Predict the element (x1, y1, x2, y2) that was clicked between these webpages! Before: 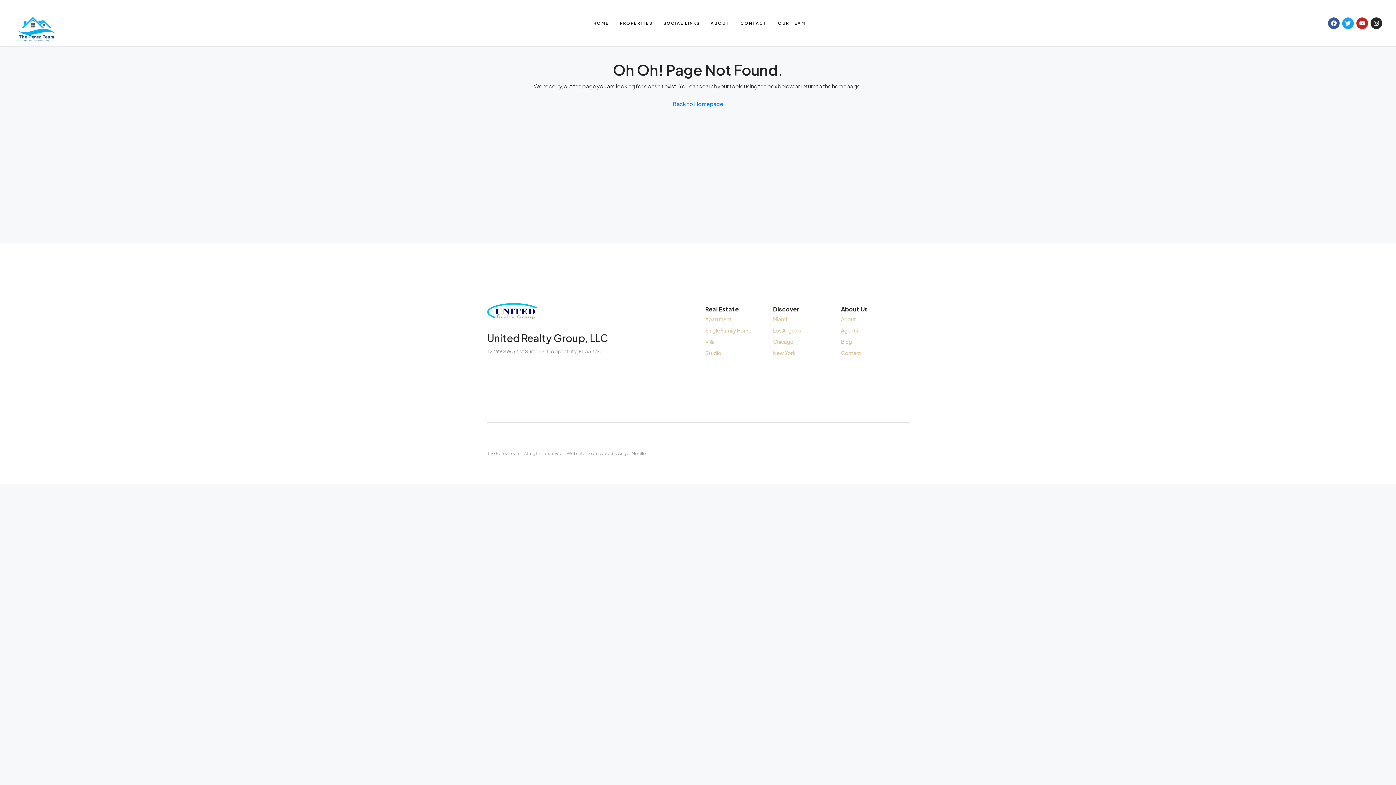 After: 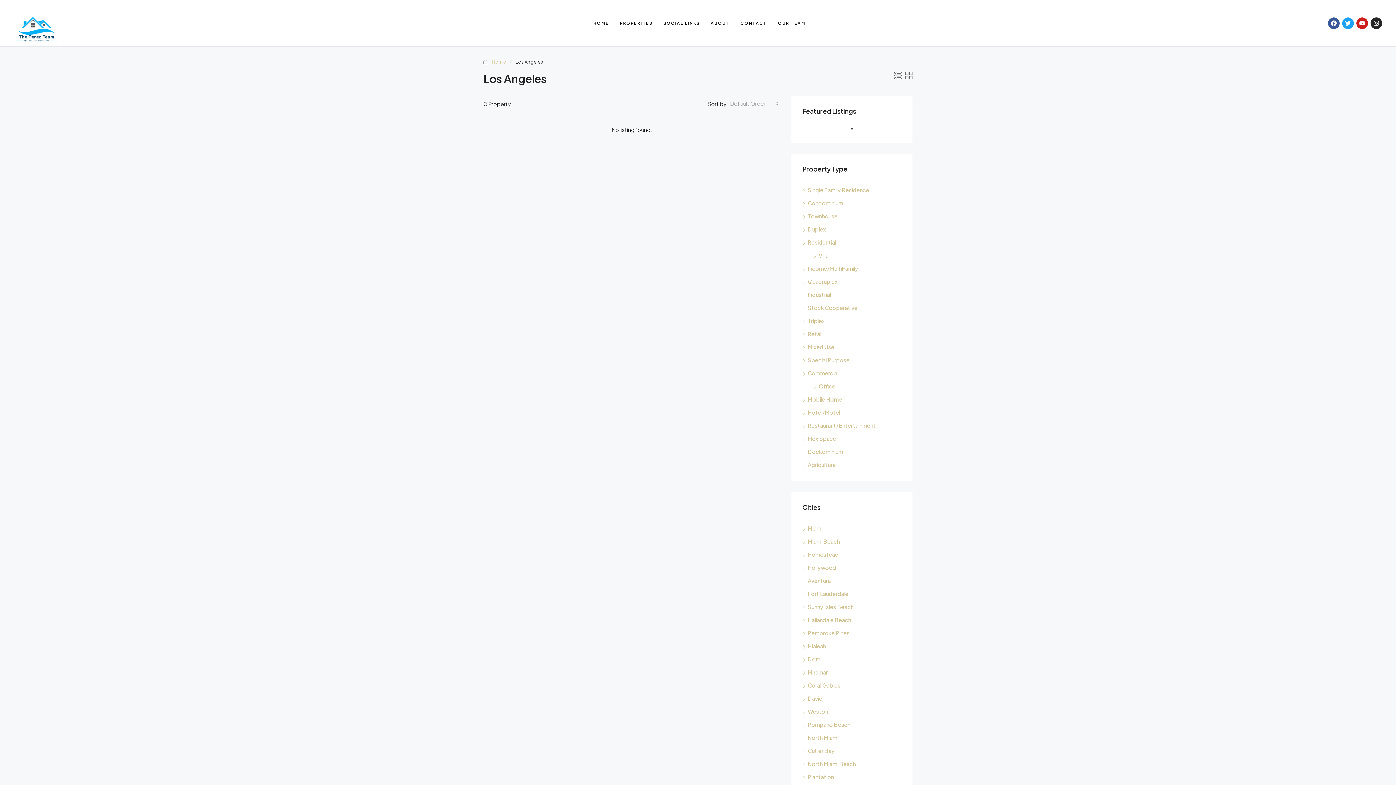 Action: label: Los Angeles bbox: (773, 324, 833, 336)